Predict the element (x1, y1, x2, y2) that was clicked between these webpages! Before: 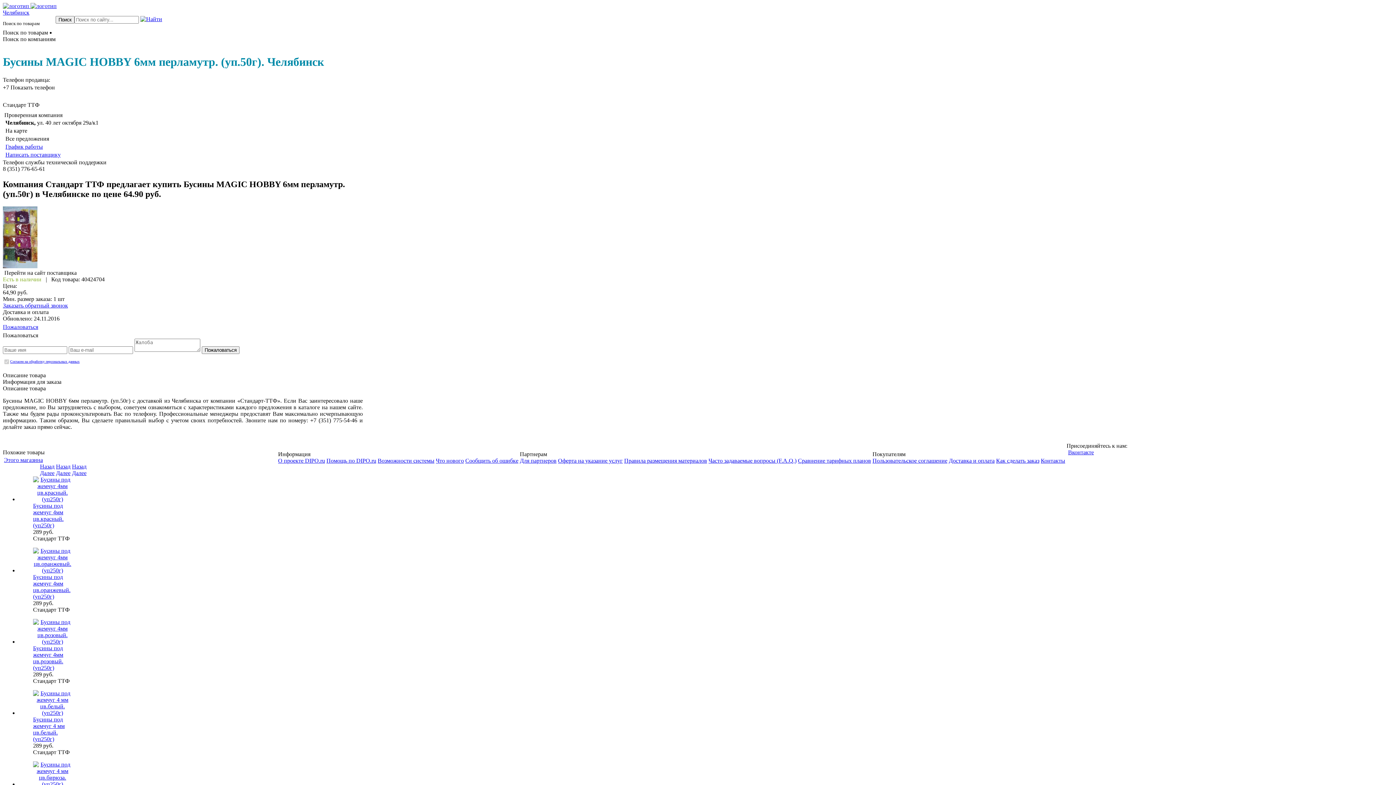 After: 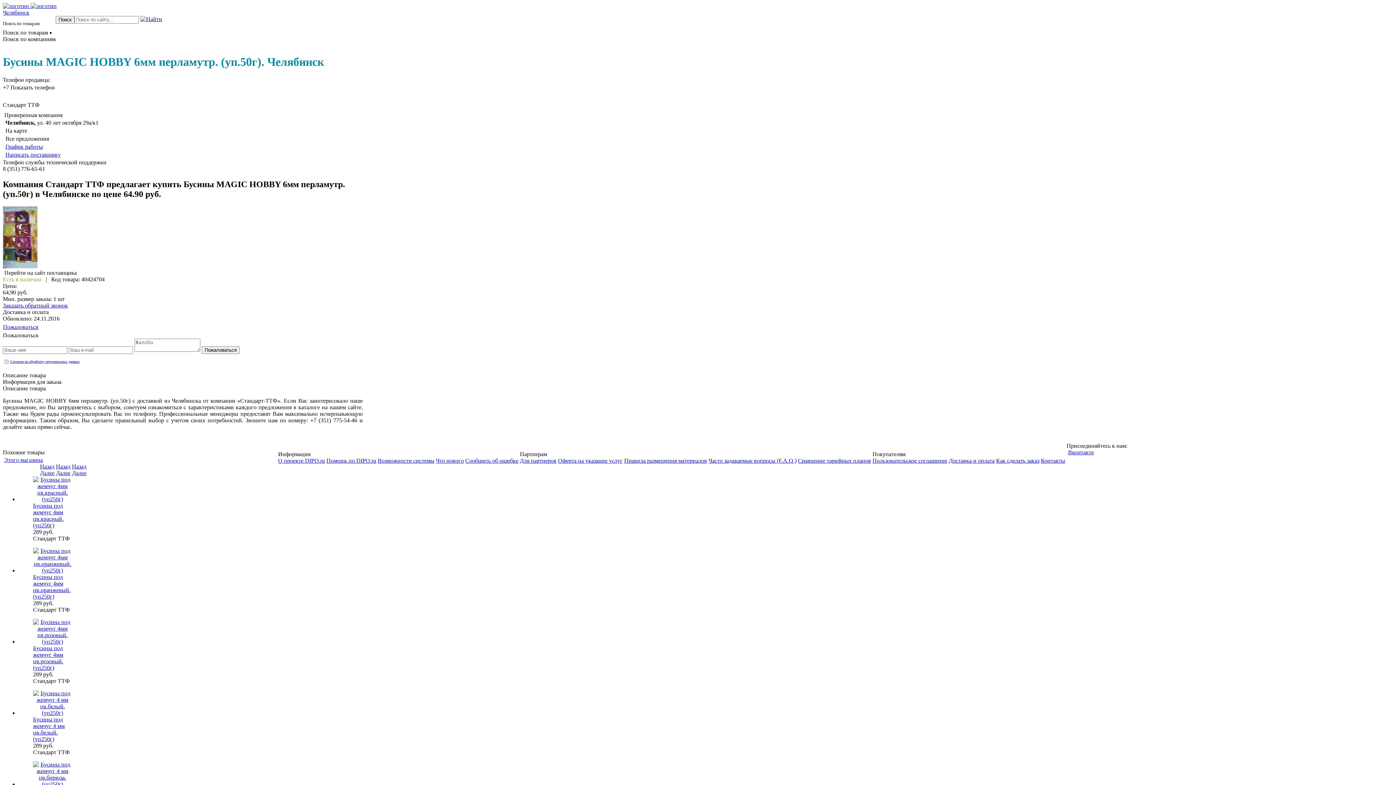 Action: bbox: (2, 372, 45, 378) label: Описание товара